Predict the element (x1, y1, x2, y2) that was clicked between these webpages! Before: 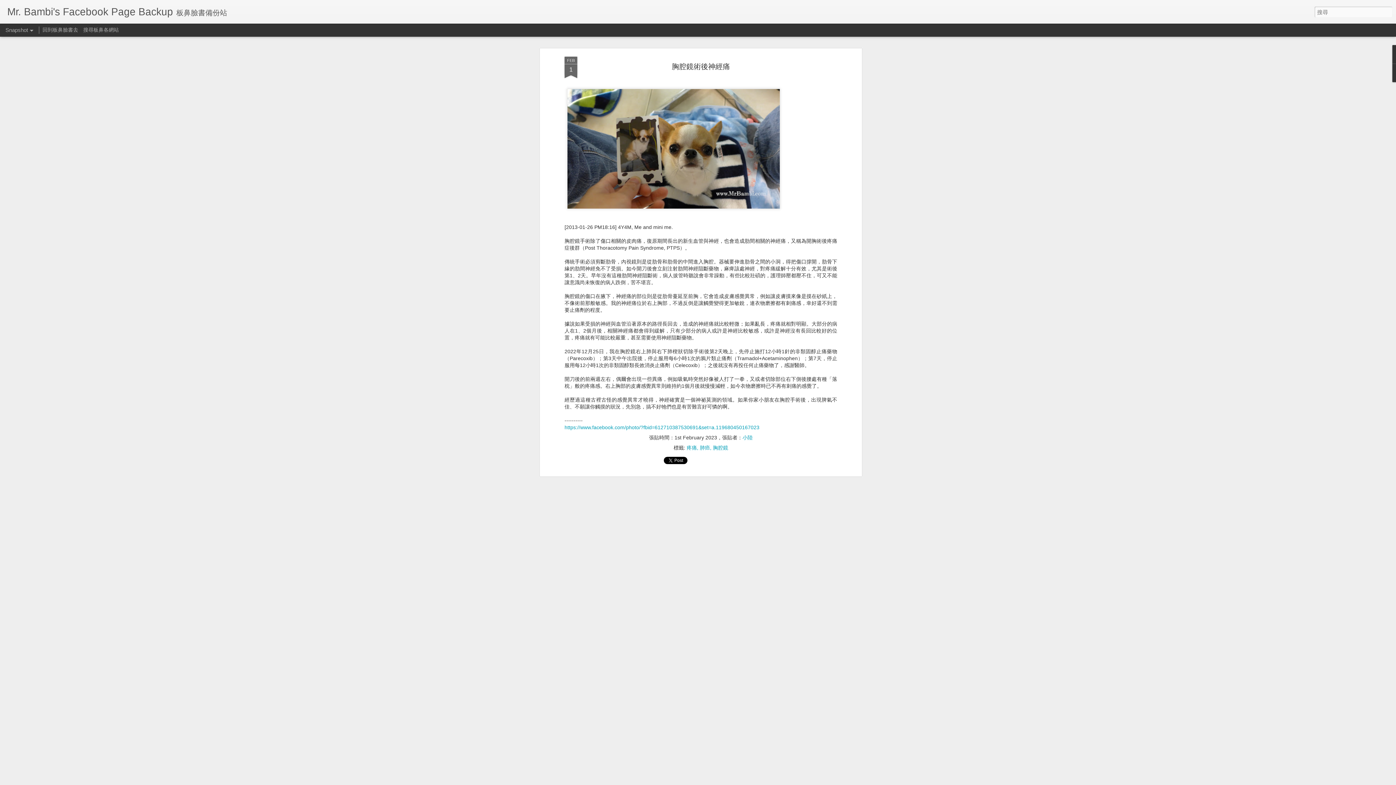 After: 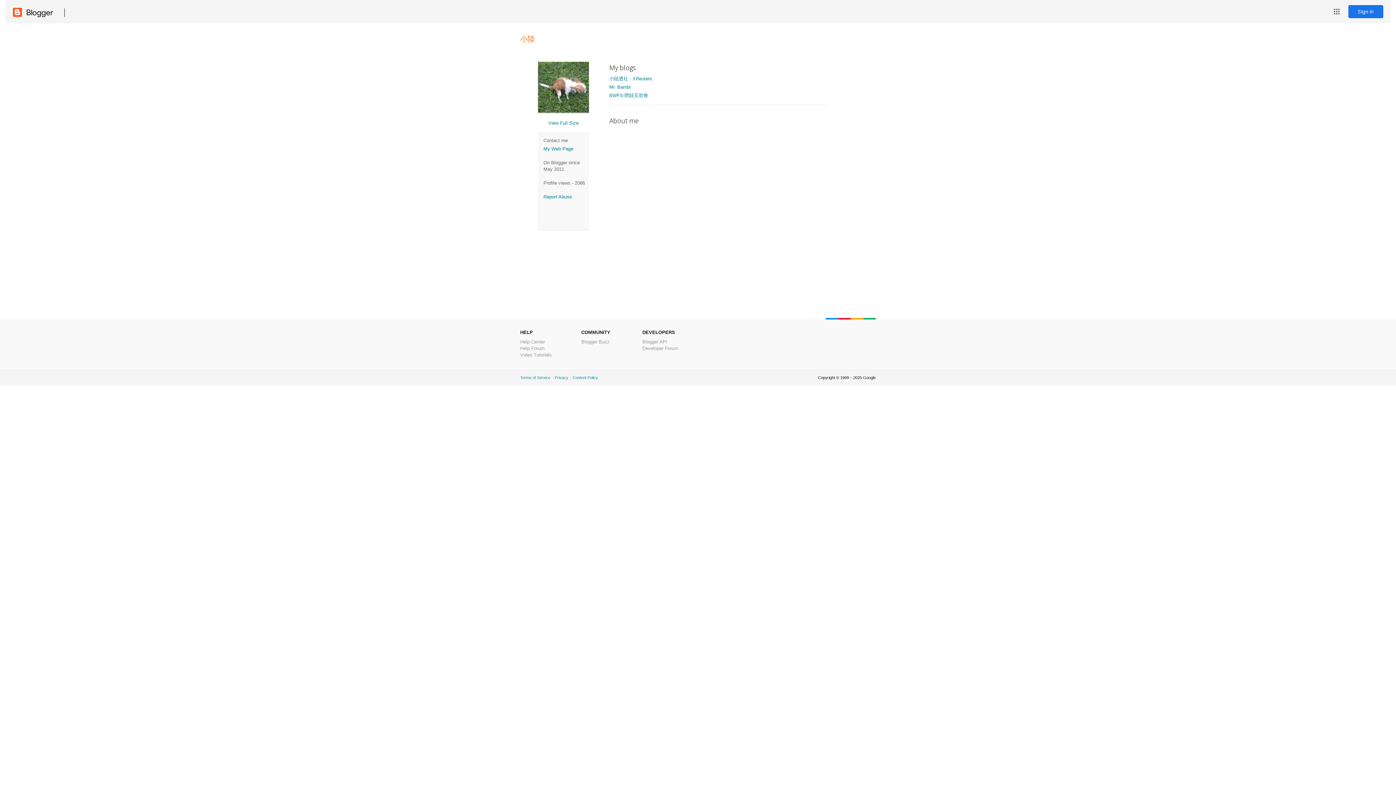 Action: label: 小陸 bbox: (742, 434, 752, 440)